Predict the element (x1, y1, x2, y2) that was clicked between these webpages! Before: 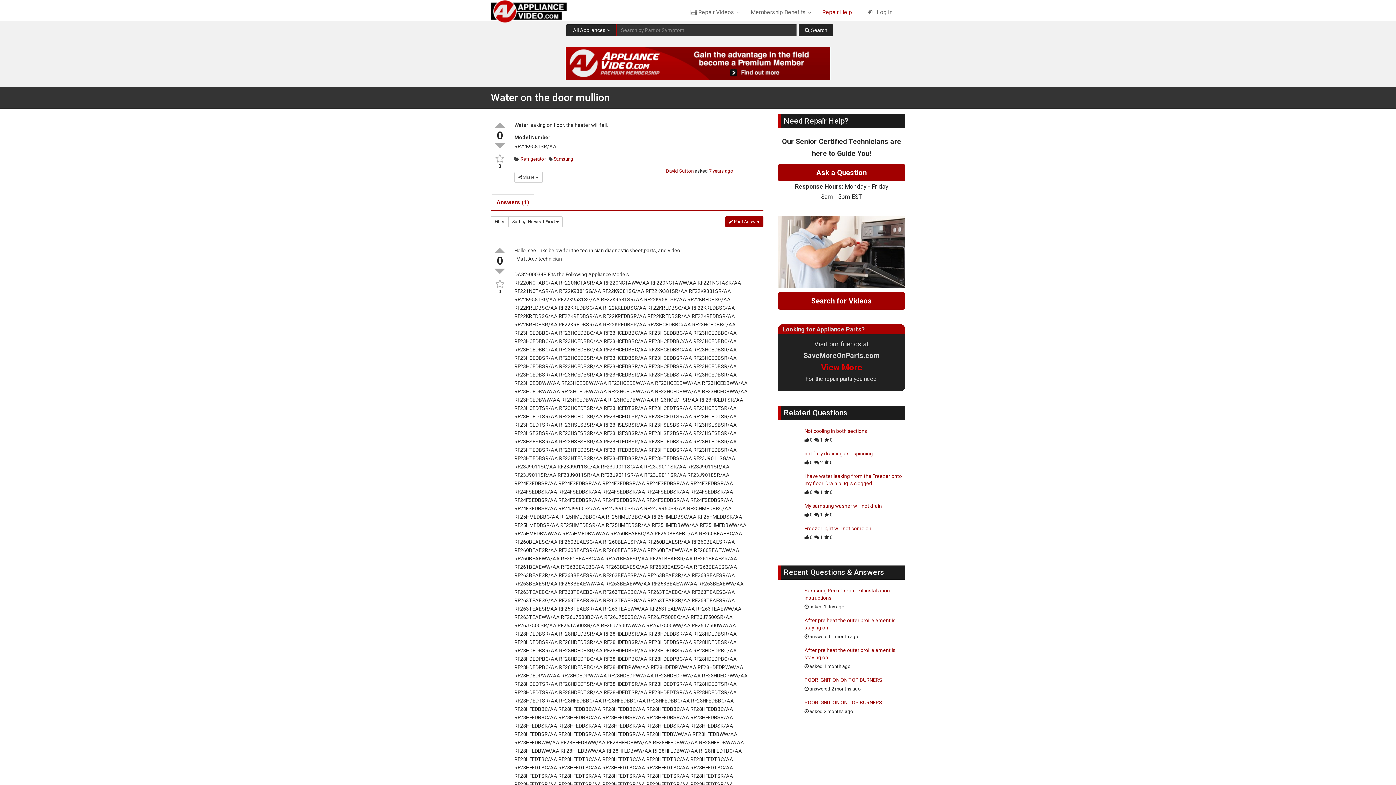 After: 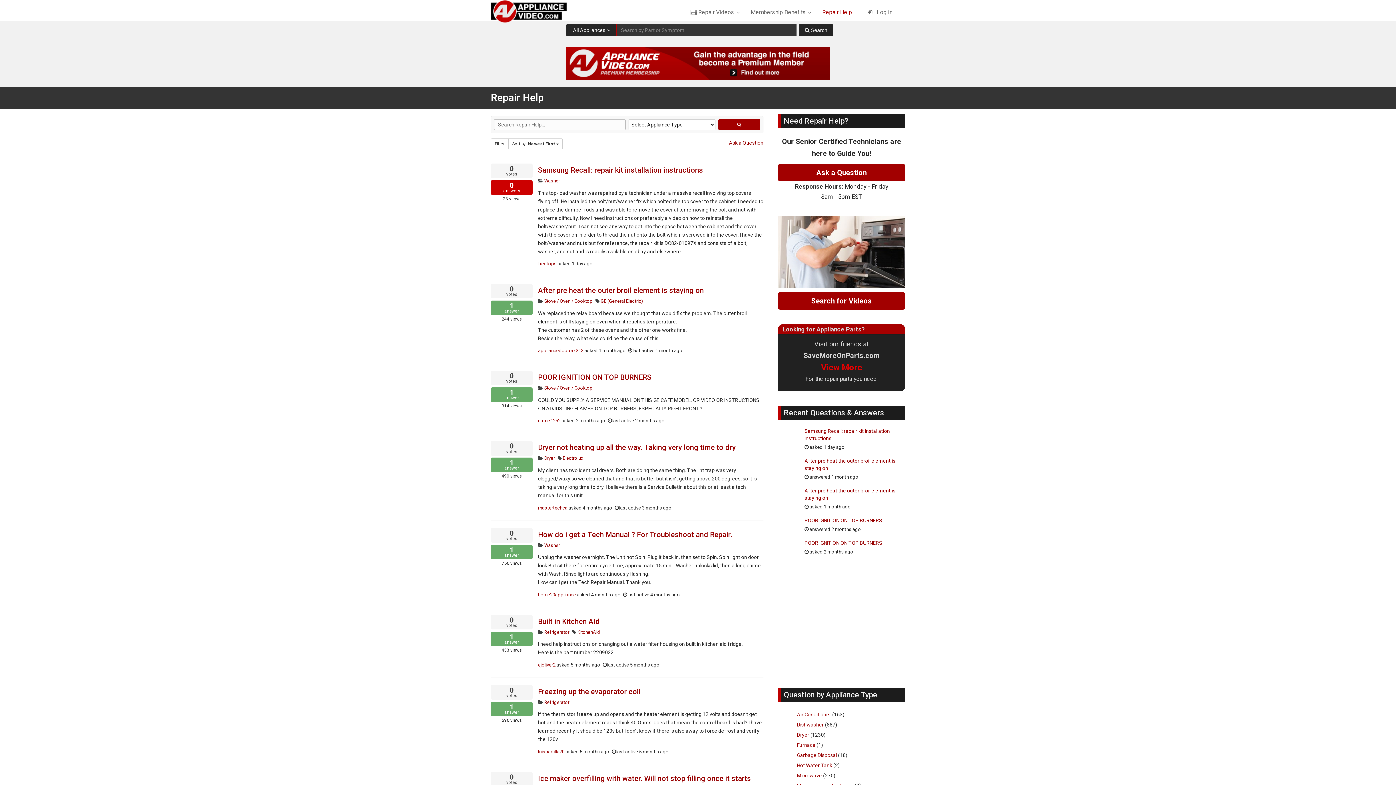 Action: bbox: (815, 3, 859, 21) label: Repair Help